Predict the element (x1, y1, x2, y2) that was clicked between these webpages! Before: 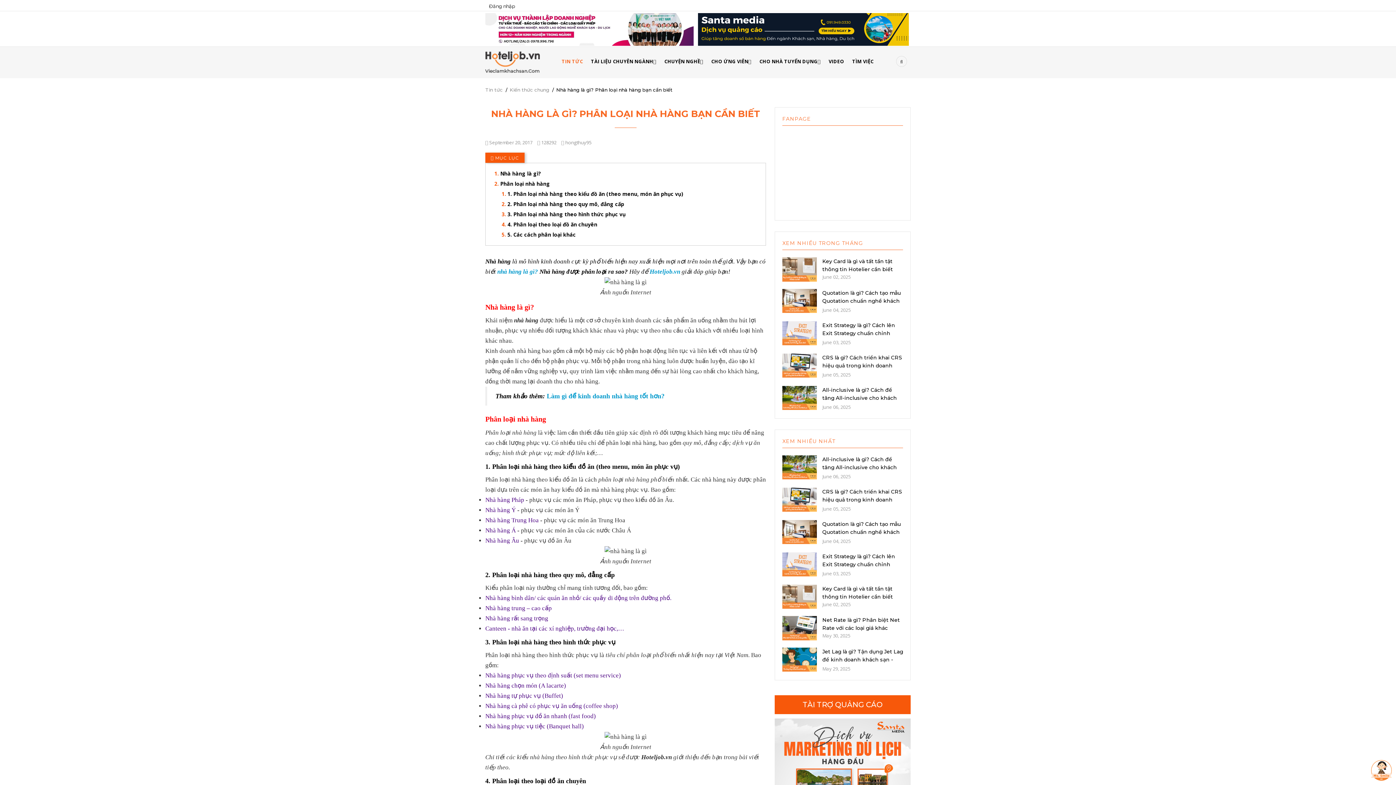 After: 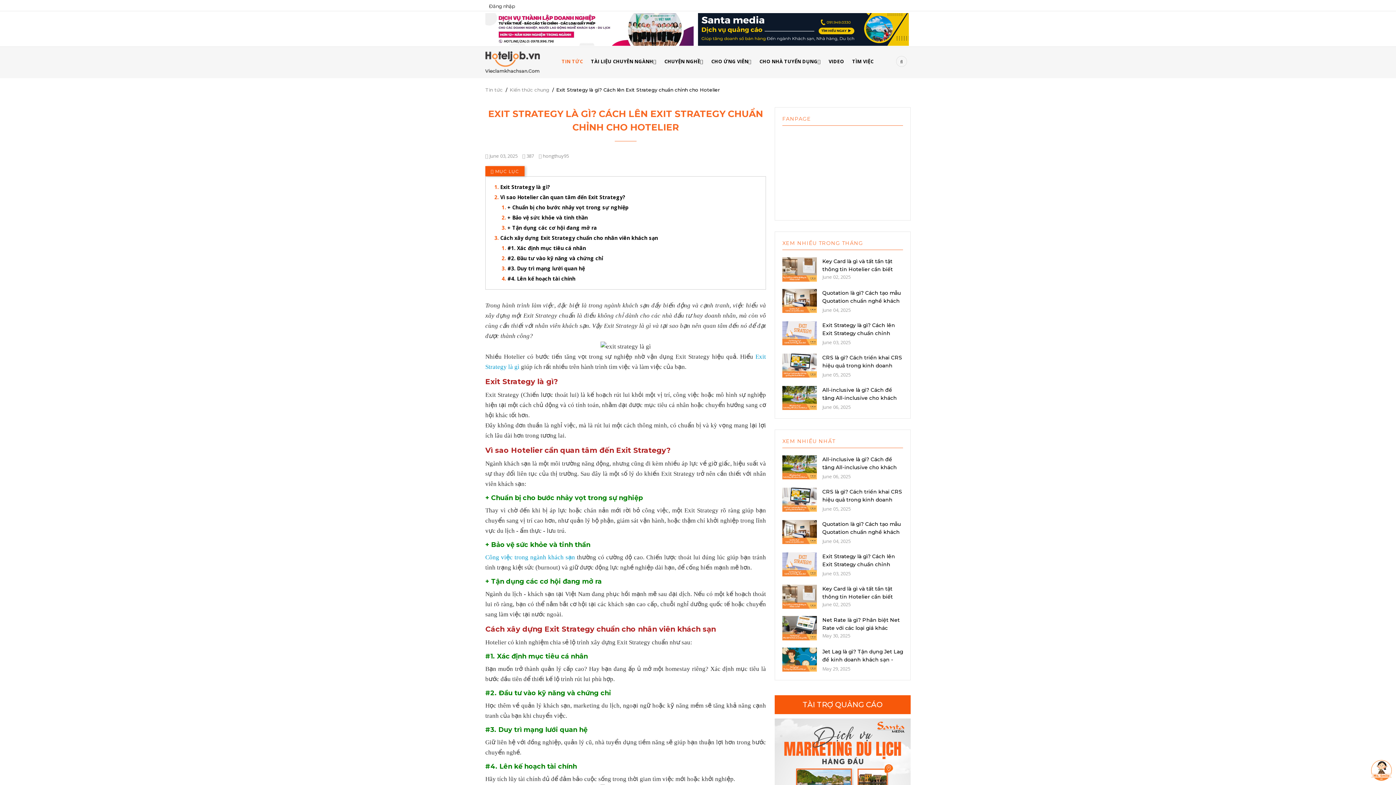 Action: bbox: (822, 552, 903, 576) label: Exit Strategy là gì? Cách lên Exit Strategy chuẩn chỉnh cho...